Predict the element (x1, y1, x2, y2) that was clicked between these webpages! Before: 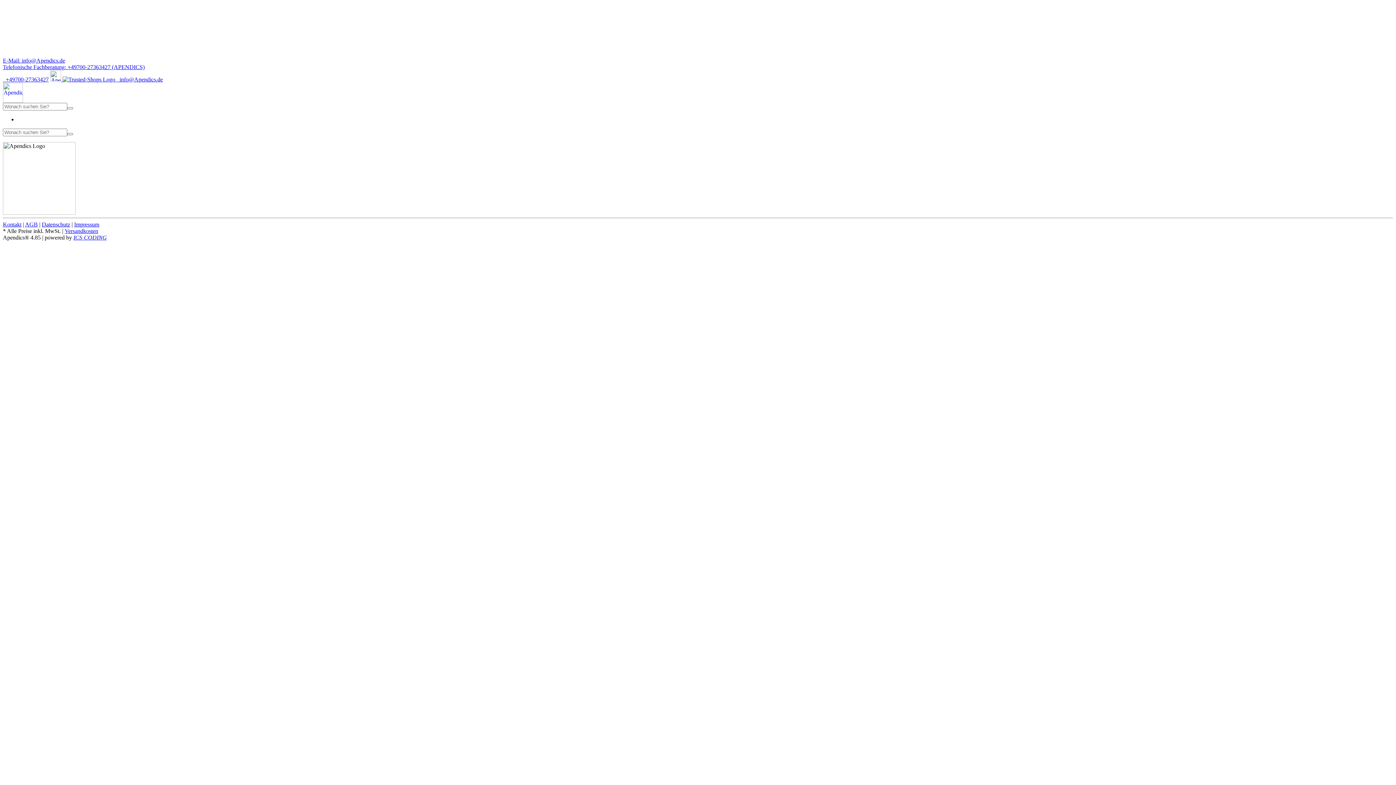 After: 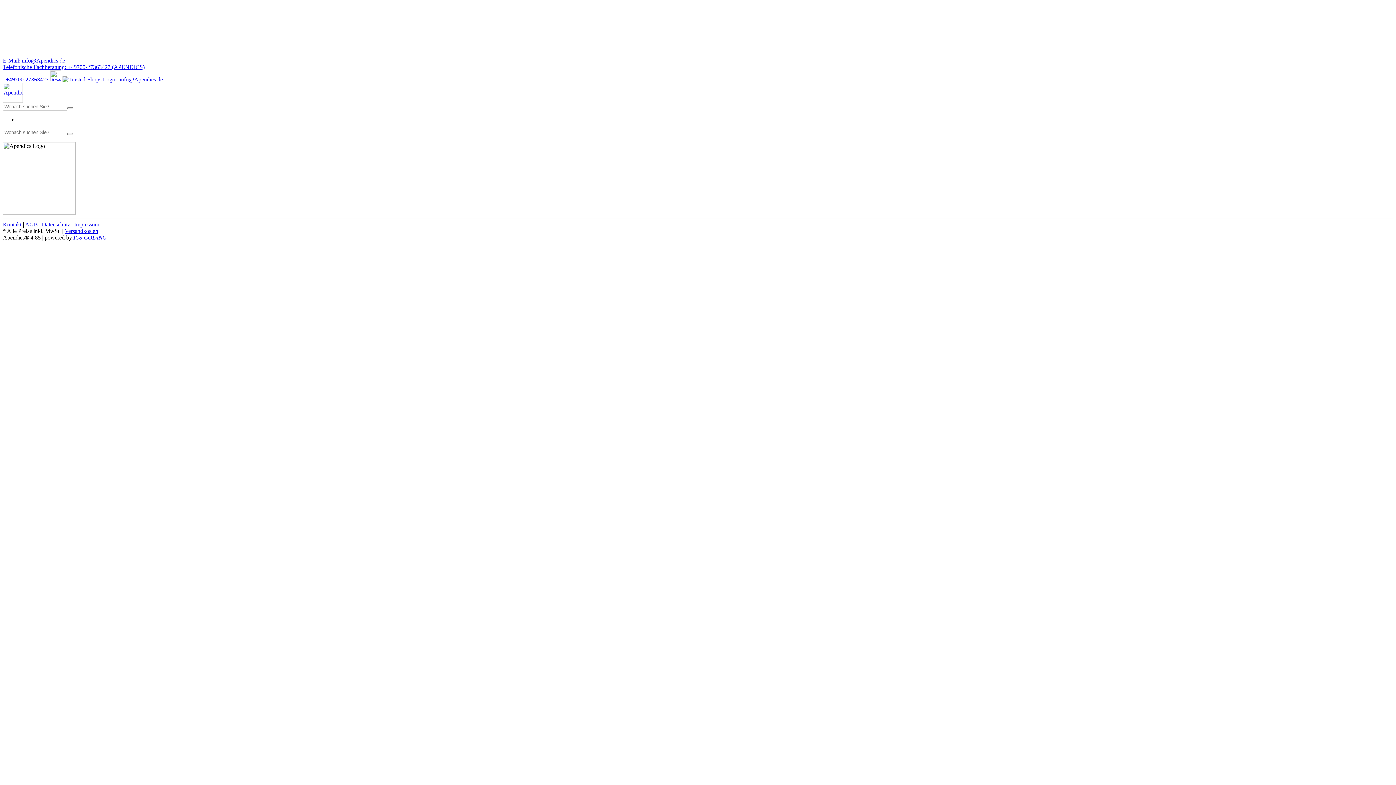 Action: label:    info@Apendics.de bbox: (115, 76, 162, 82)